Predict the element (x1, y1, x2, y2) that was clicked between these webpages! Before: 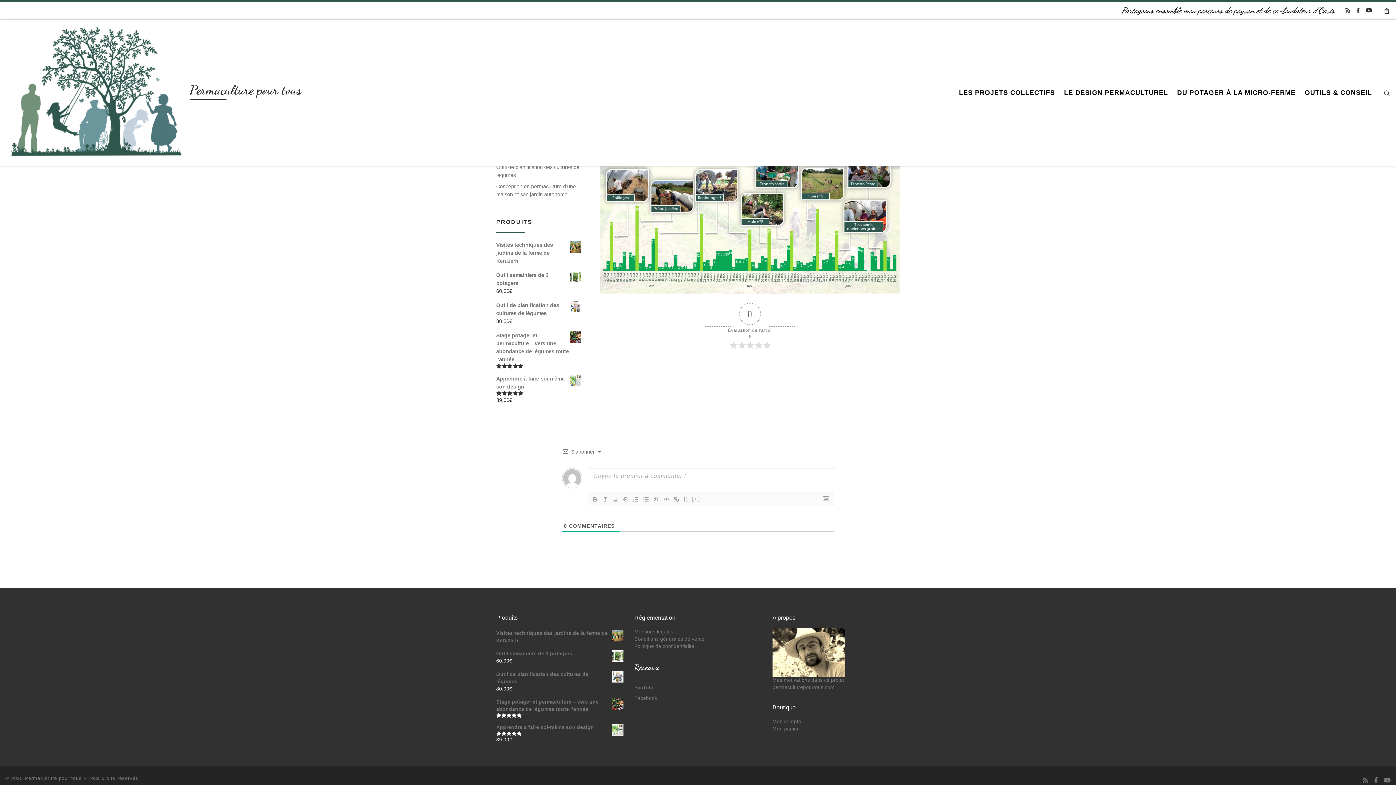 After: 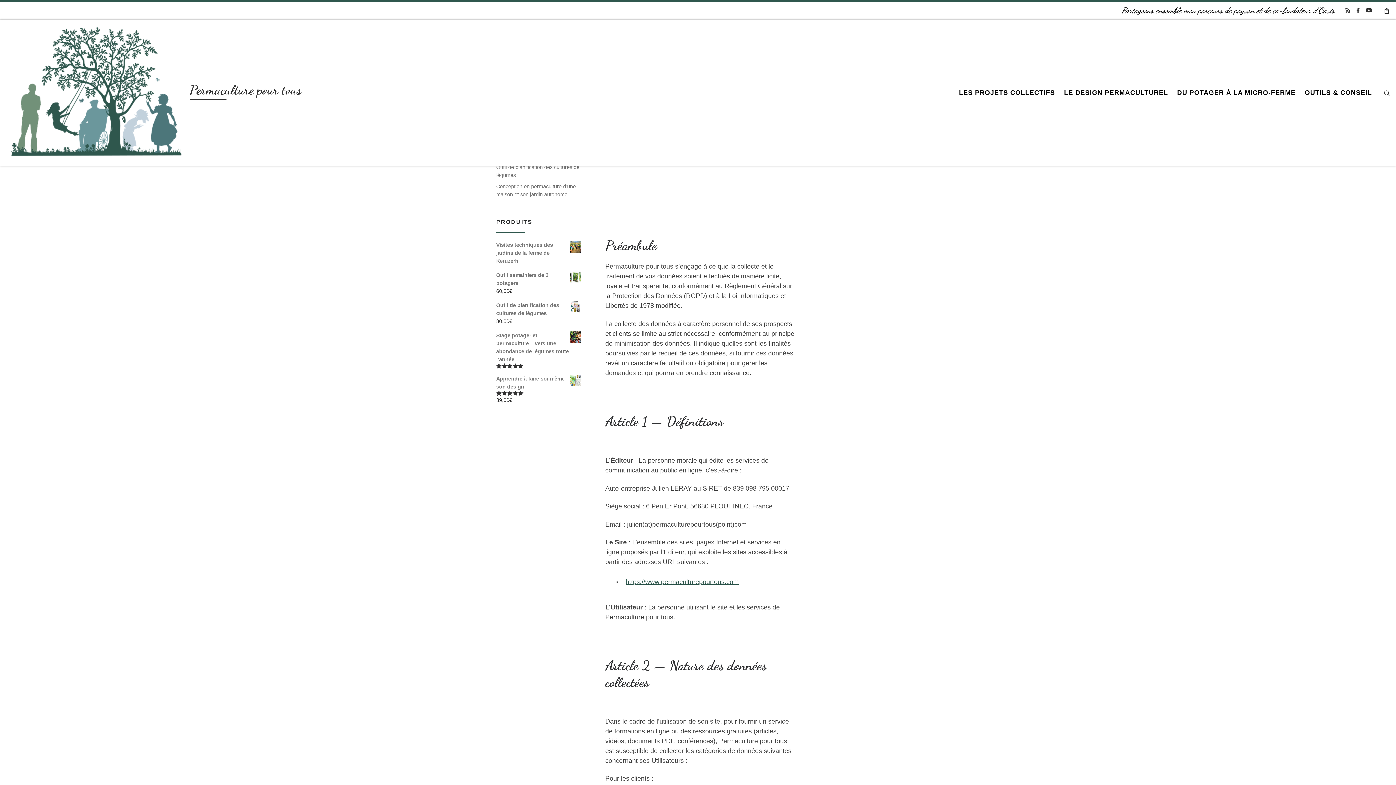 Action: label: Politique de confidentialité bbox: (634, 643, 694, 649)